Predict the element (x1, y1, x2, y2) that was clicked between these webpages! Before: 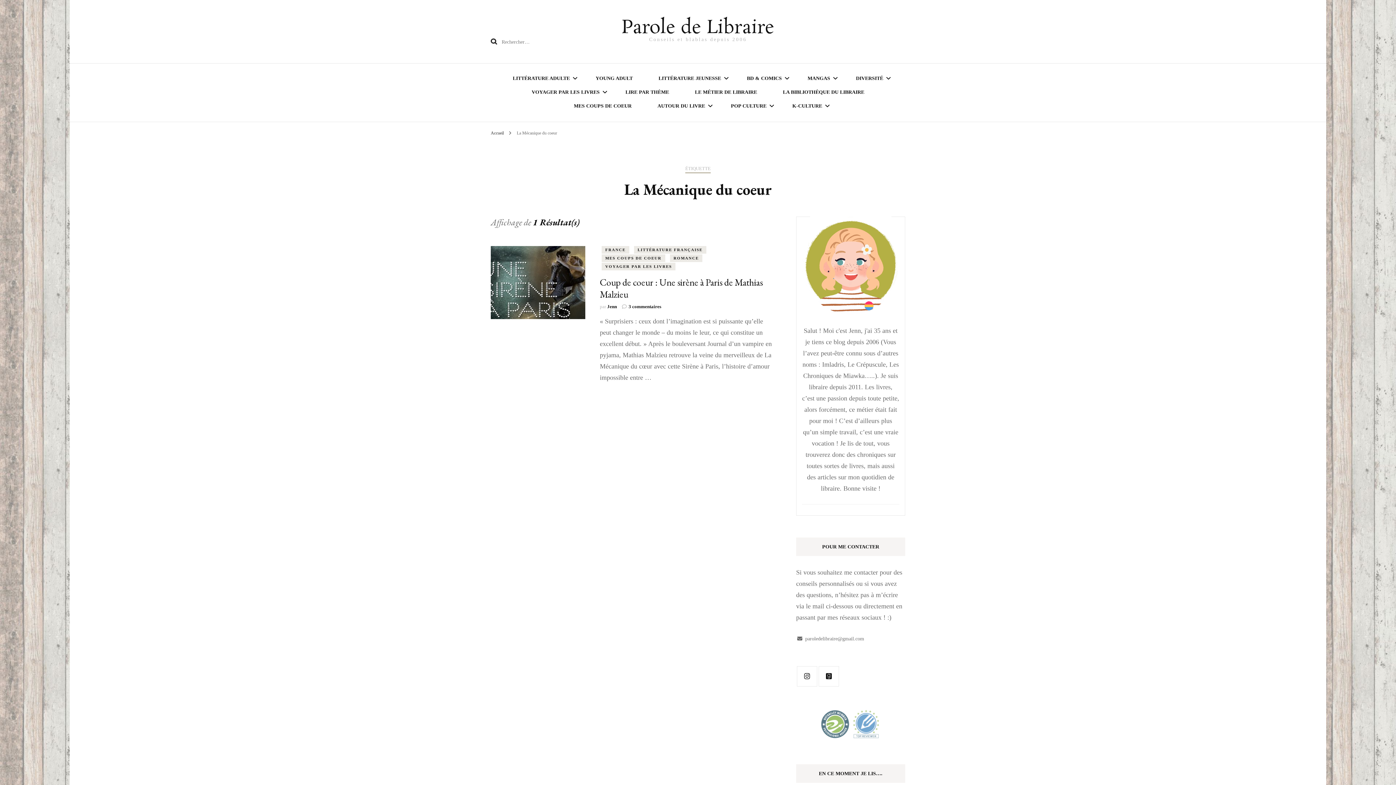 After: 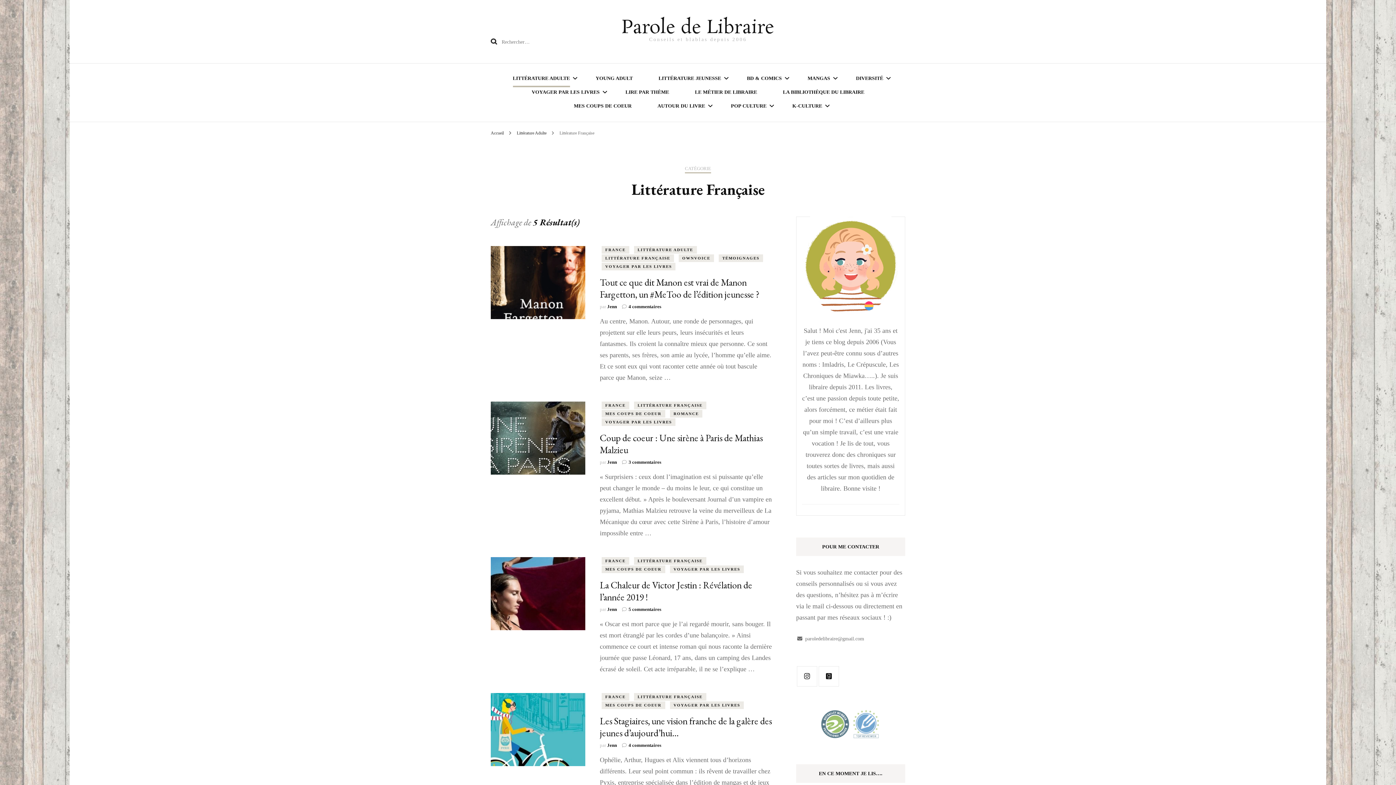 Action: label: LITTÉRATURE FRANÇAISE bbox: (634, 246, 706, 253)